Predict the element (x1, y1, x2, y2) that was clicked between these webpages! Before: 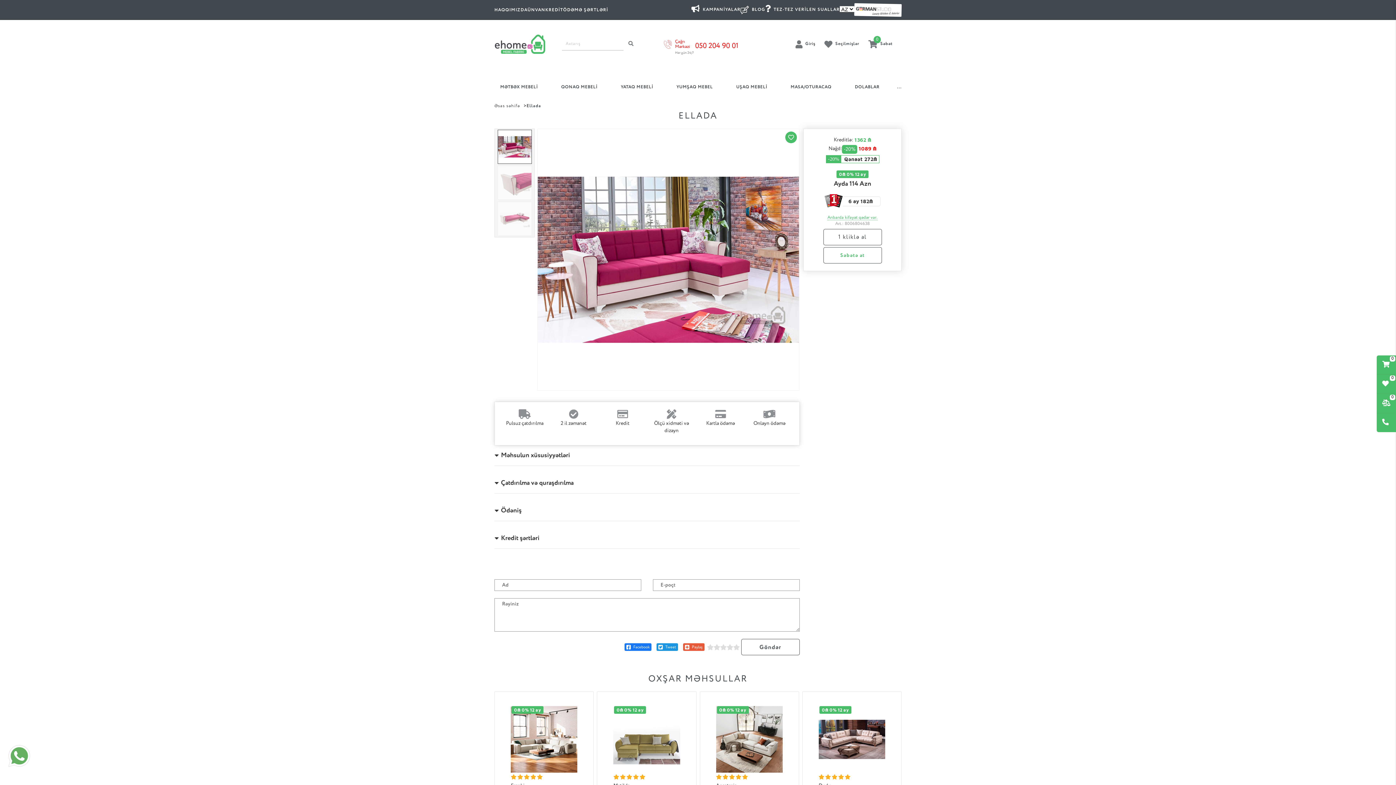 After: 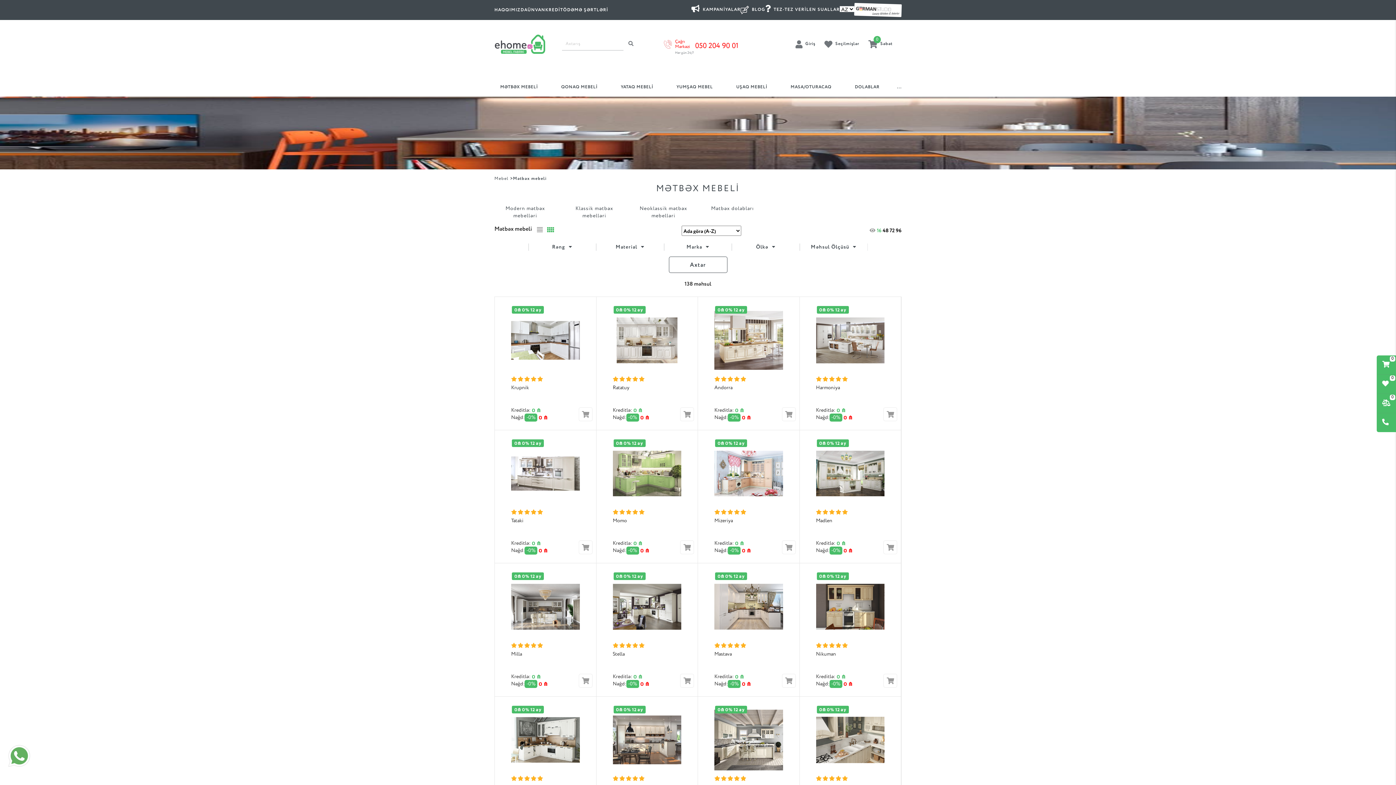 Action: bbox: (500, 80, 538, 94) label: MƏTBƏX MEBELİ